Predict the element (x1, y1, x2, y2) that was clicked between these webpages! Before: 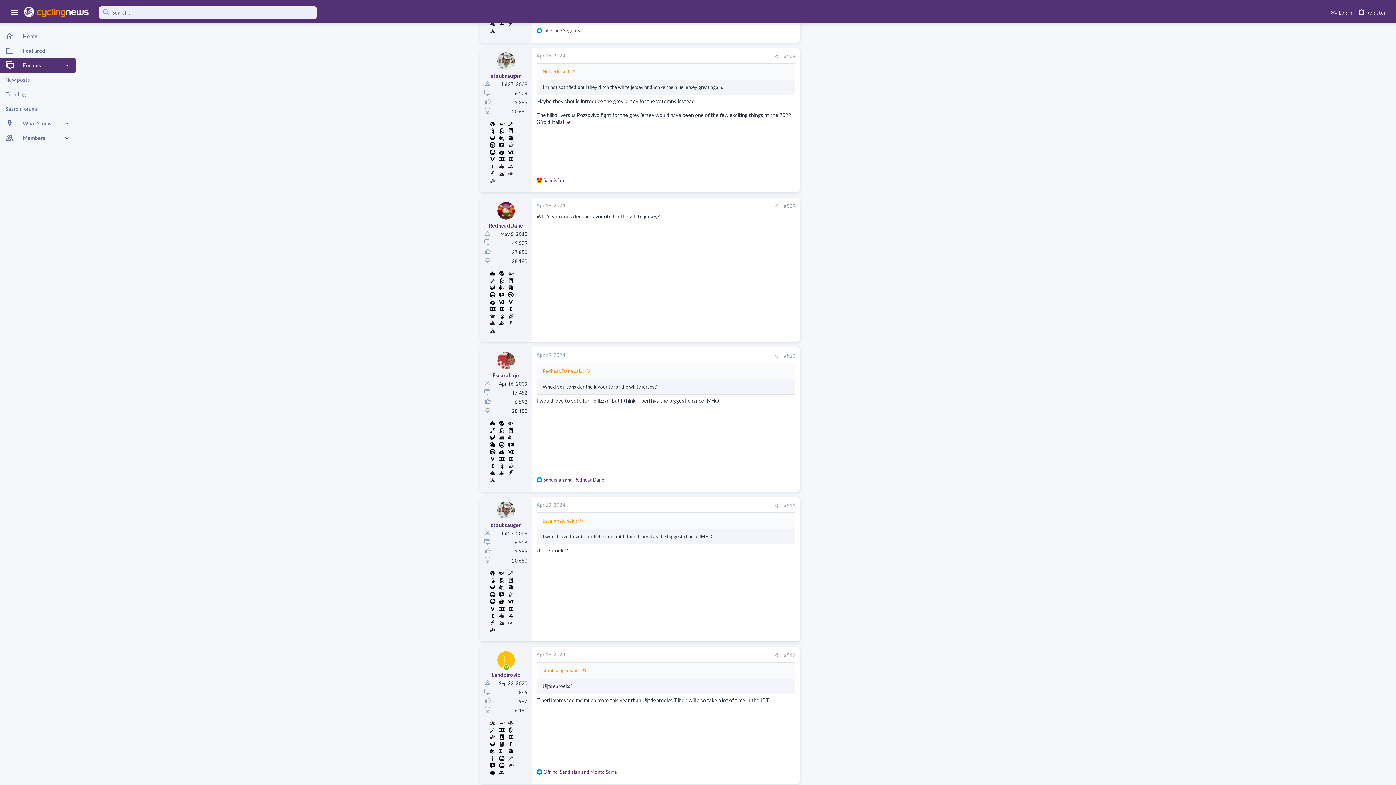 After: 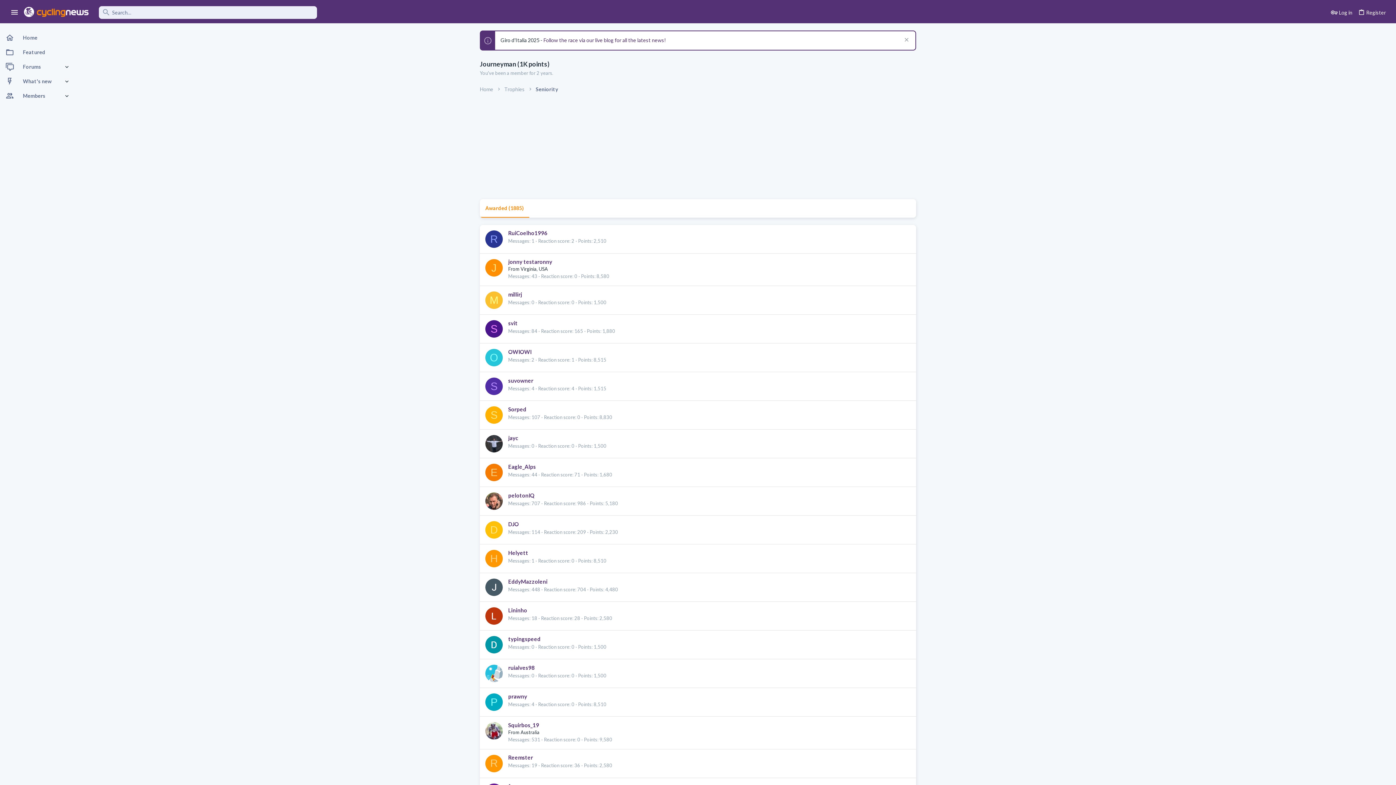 Action: bbox: (506, 454, 514, 461)